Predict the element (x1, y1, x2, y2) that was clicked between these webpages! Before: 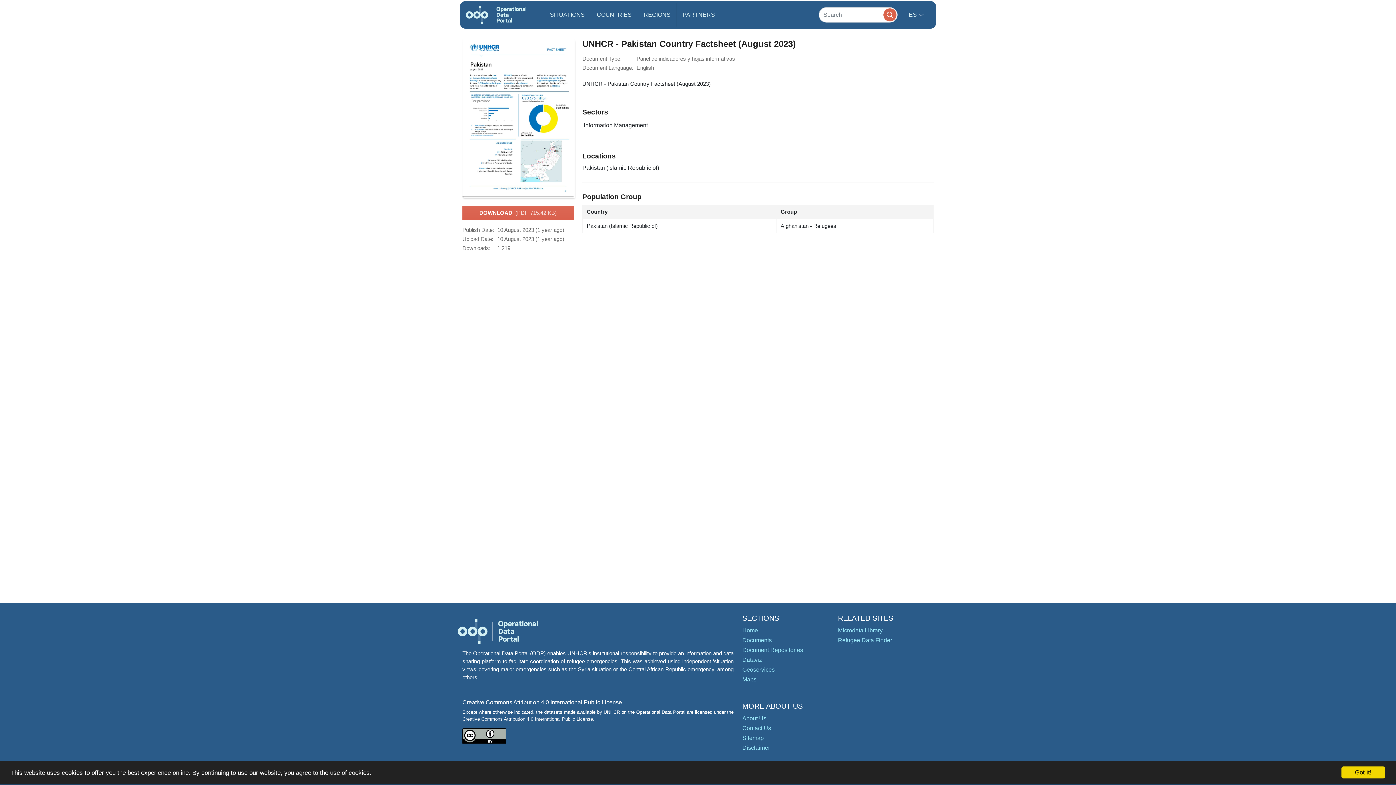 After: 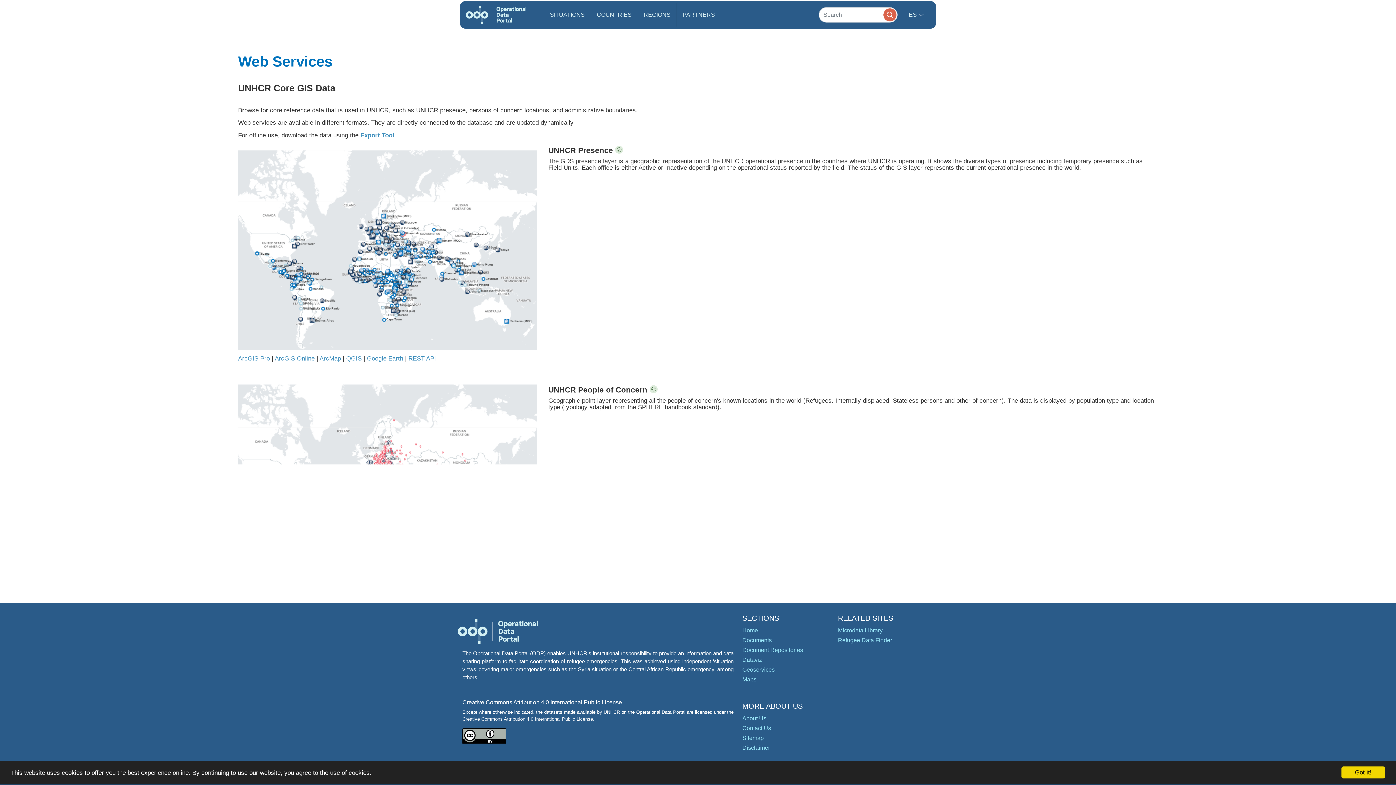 Action: bbox: (742, 666, 774, 673) label: Geoservices